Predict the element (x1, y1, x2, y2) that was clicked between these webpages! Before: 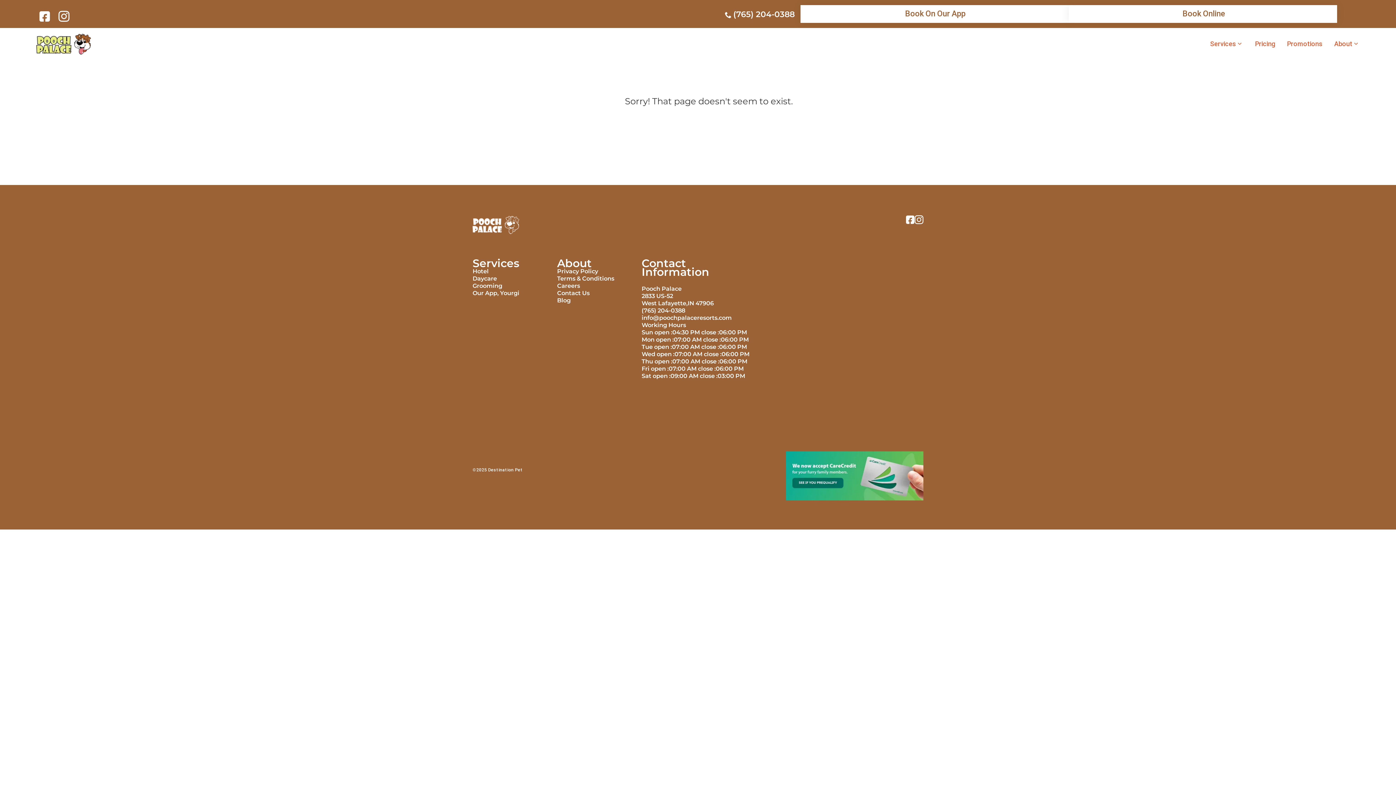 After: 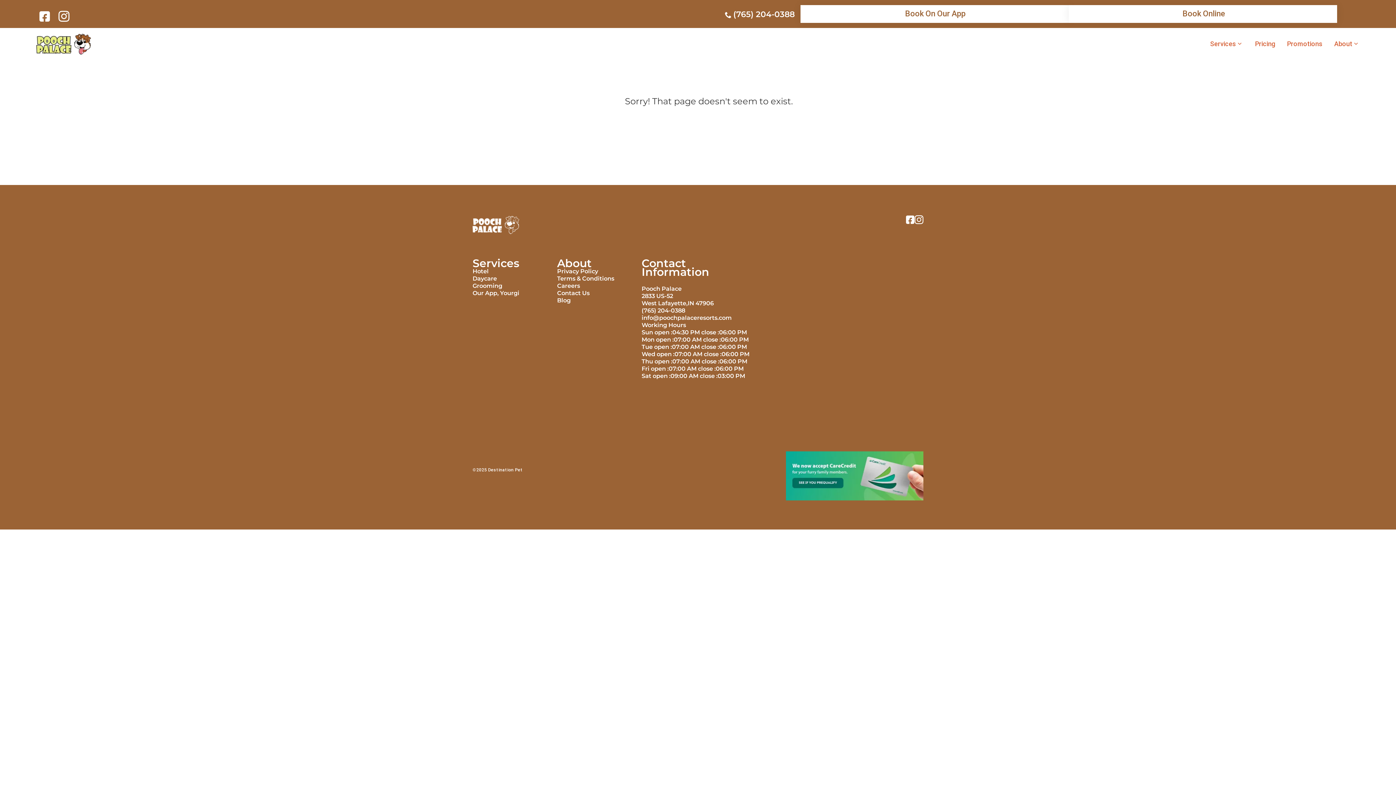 Action: bbox: (641, 343, 747, 350) label: Tue open :07:00 AM close :06:00 PM